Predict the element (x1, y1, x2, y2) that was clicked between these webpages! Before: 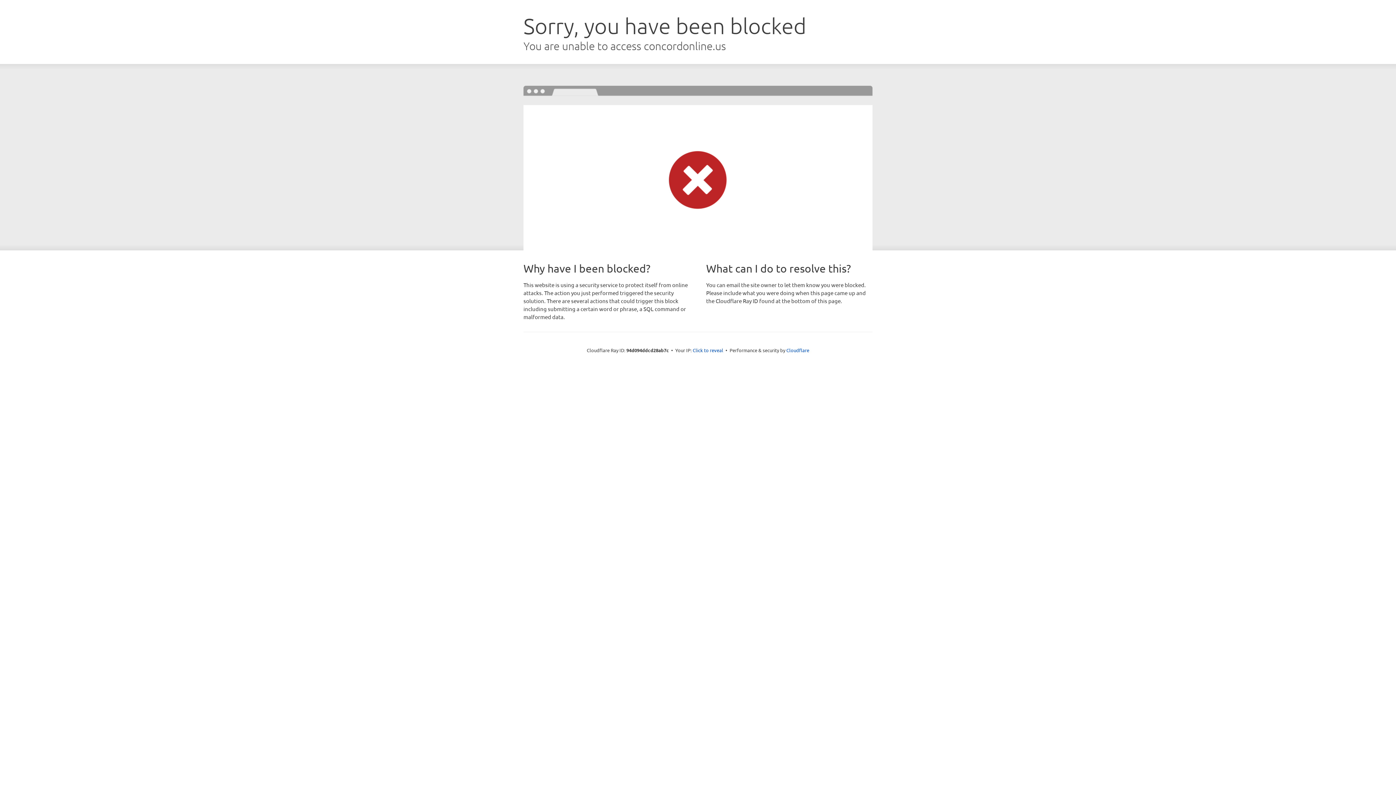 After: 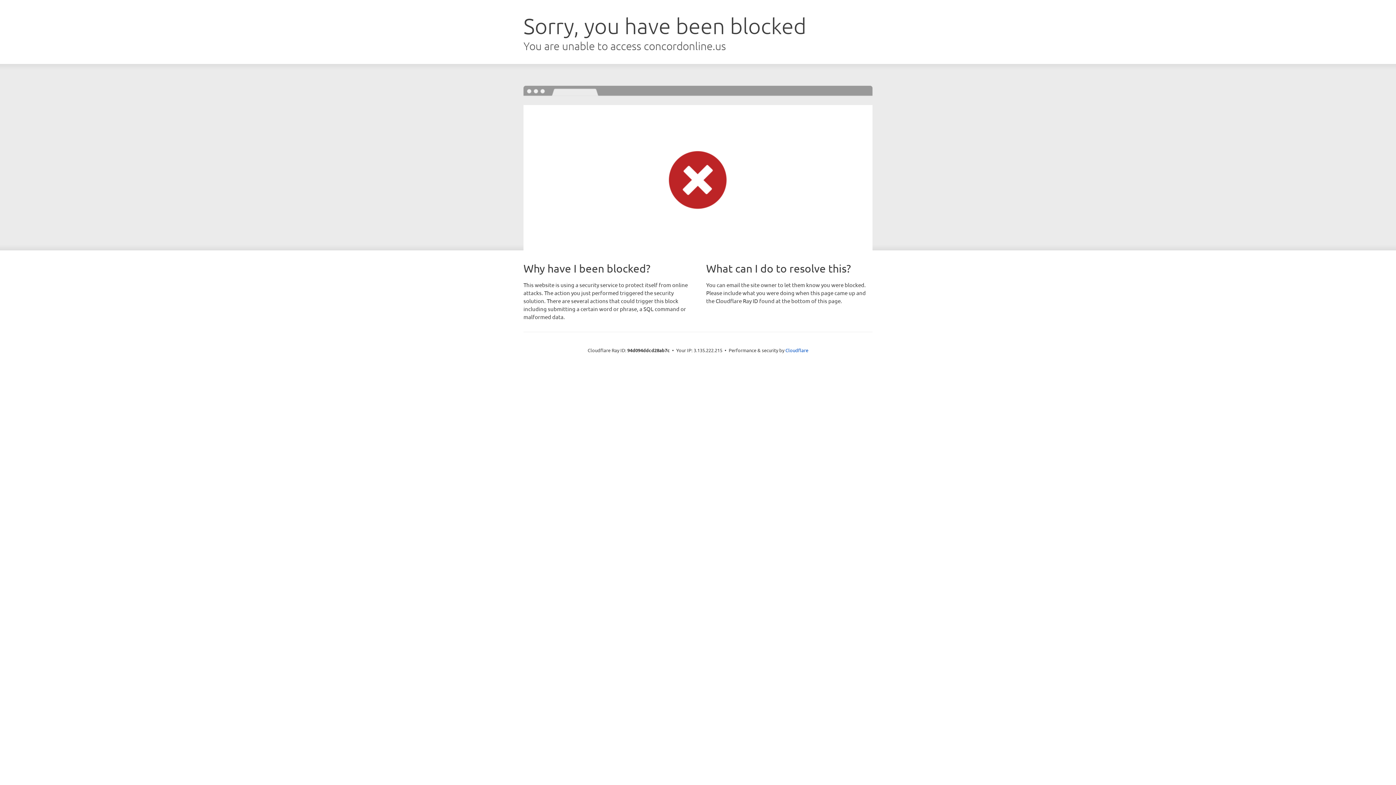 Action: label: Click to reveal bbox: (692, 346, 723, 353)